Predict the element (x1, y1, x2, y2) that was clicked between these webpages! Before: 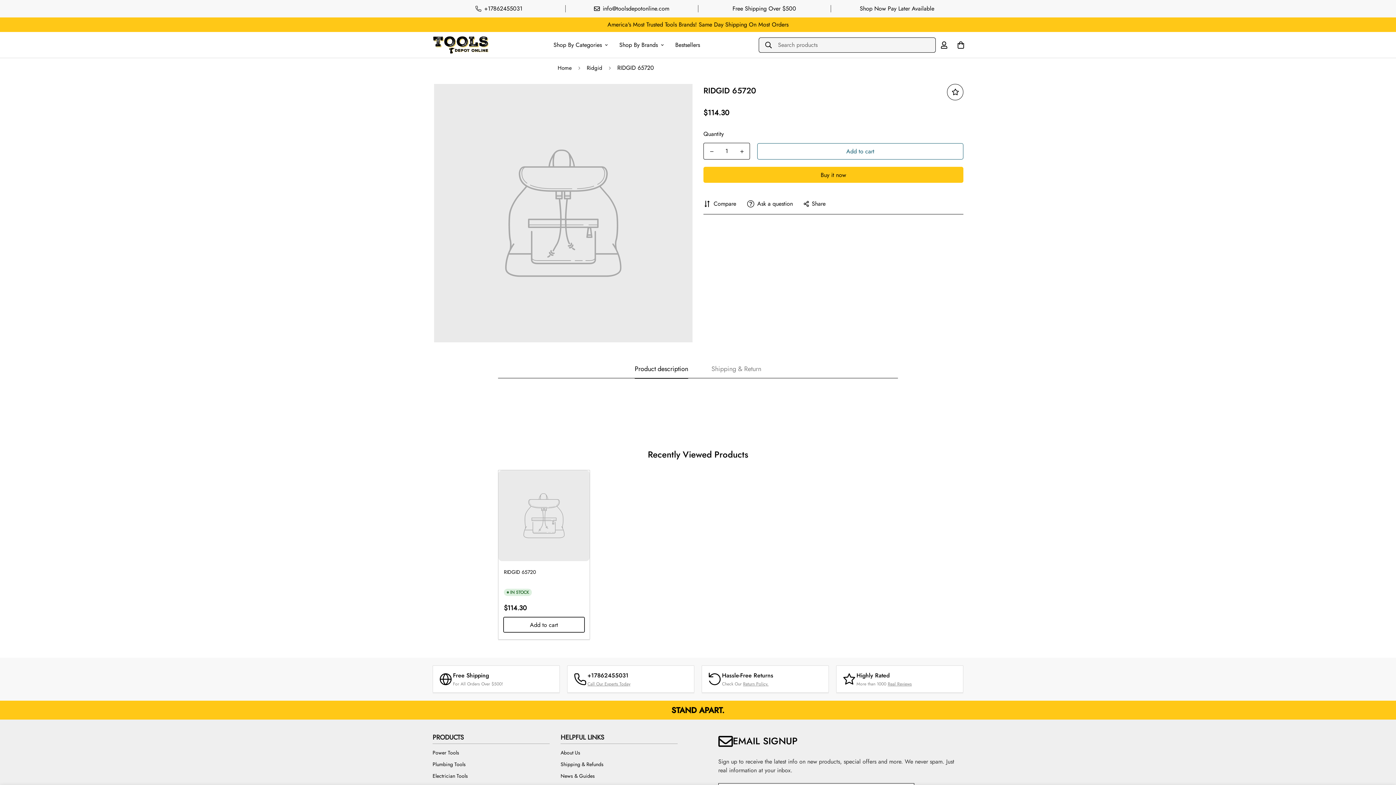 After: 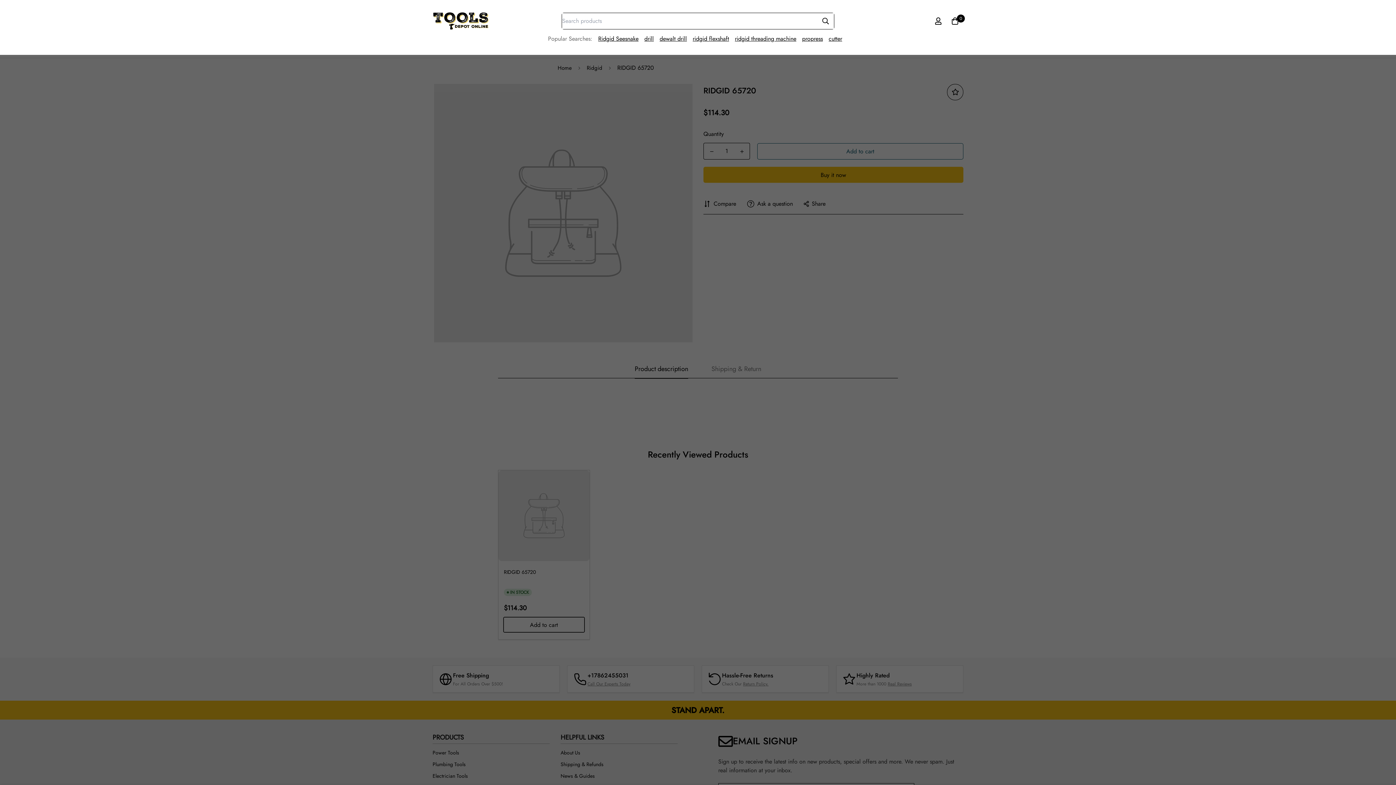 Action: bbox: (759, 36, 773, 52)